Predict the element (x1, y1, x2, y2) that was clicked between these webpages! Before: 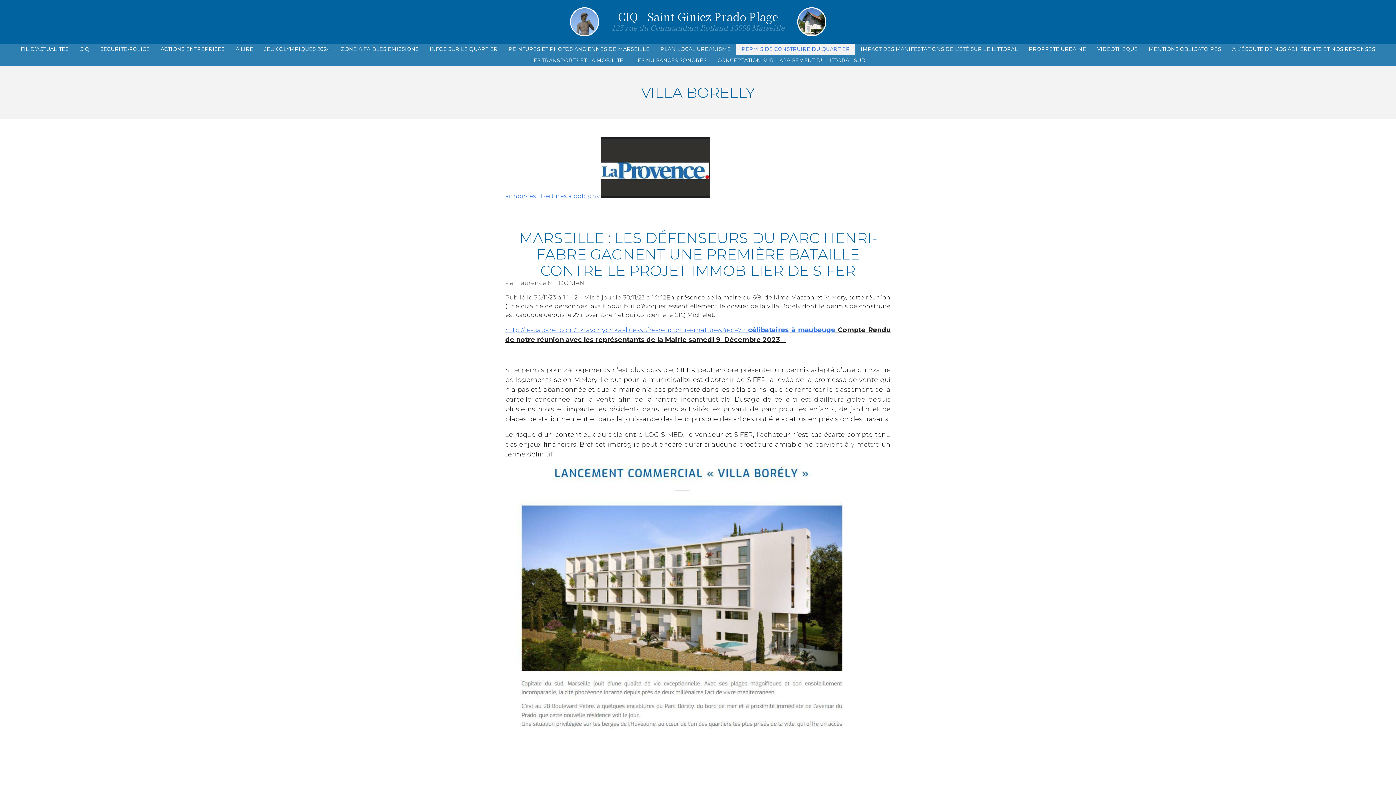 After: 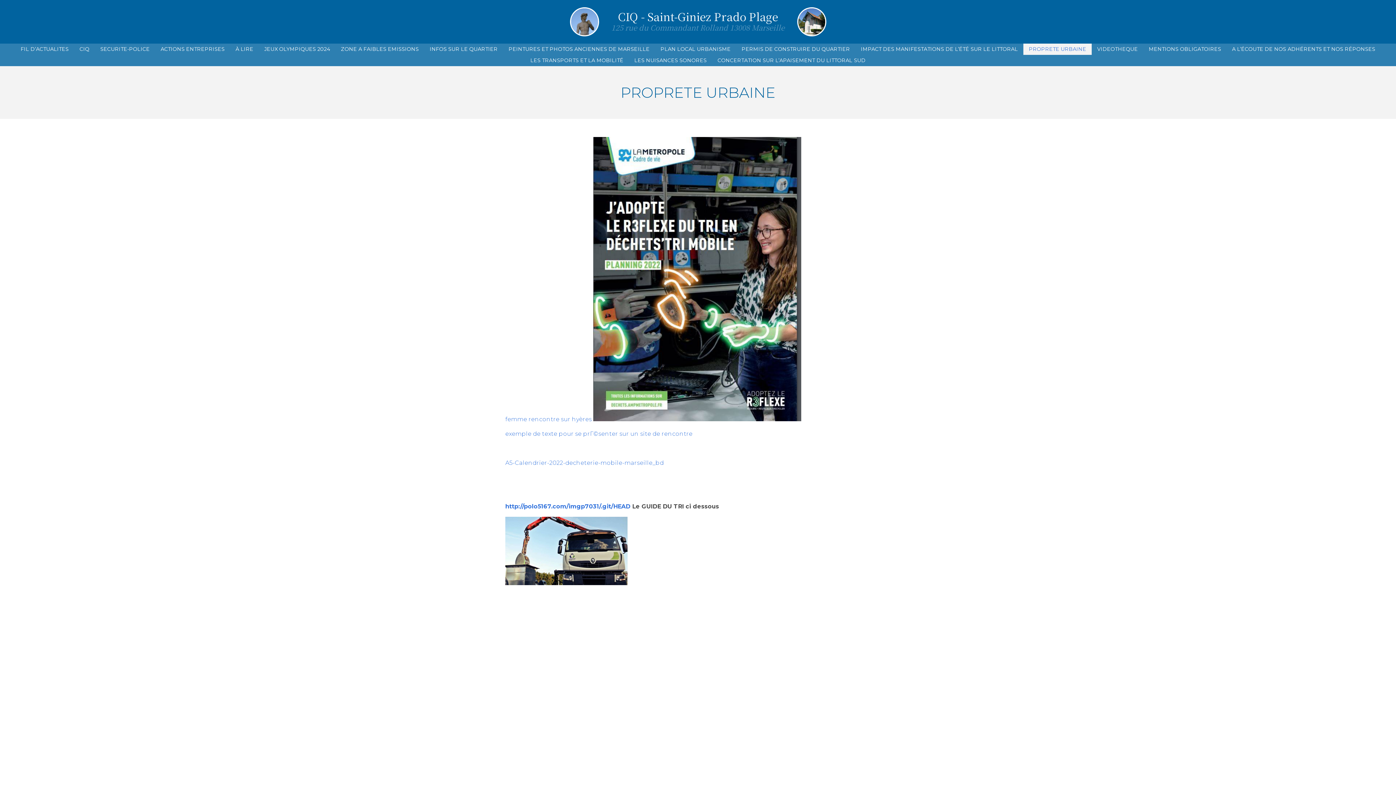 Action: label: PROPRETE URBAINE bbox: (1023, 43, 1092, 54)